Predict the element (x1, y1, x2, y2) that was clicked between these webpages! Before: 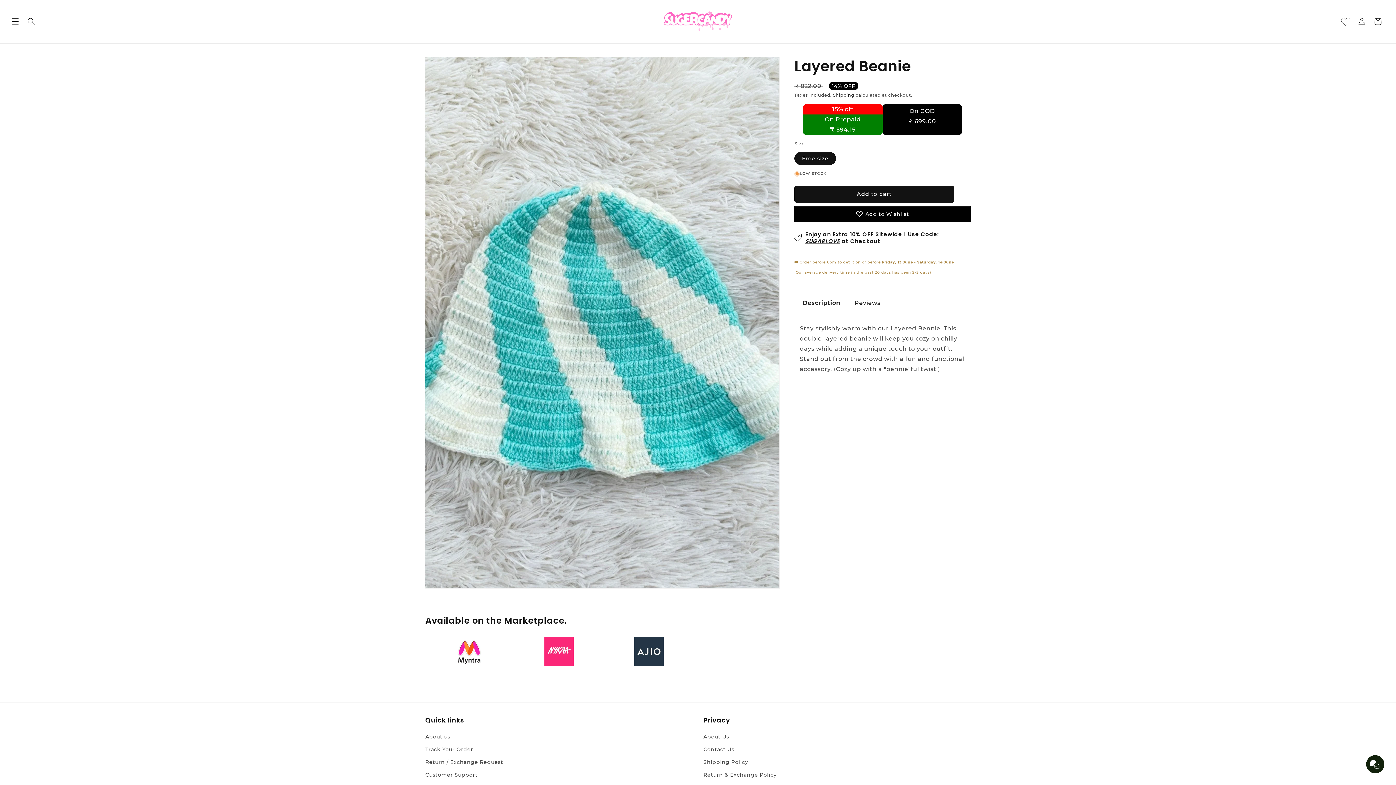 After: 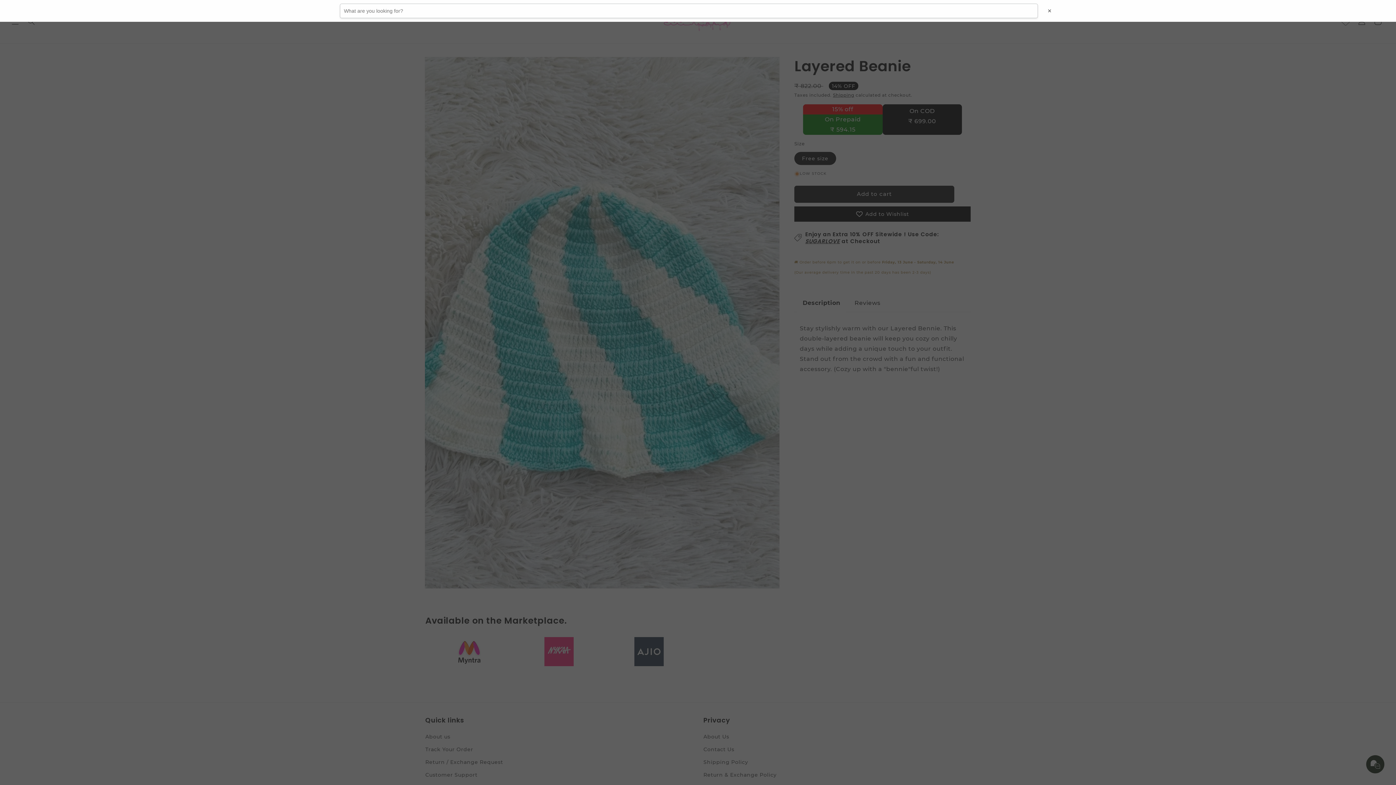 Action: bbox: (23, 13, 39, 29) label: Search